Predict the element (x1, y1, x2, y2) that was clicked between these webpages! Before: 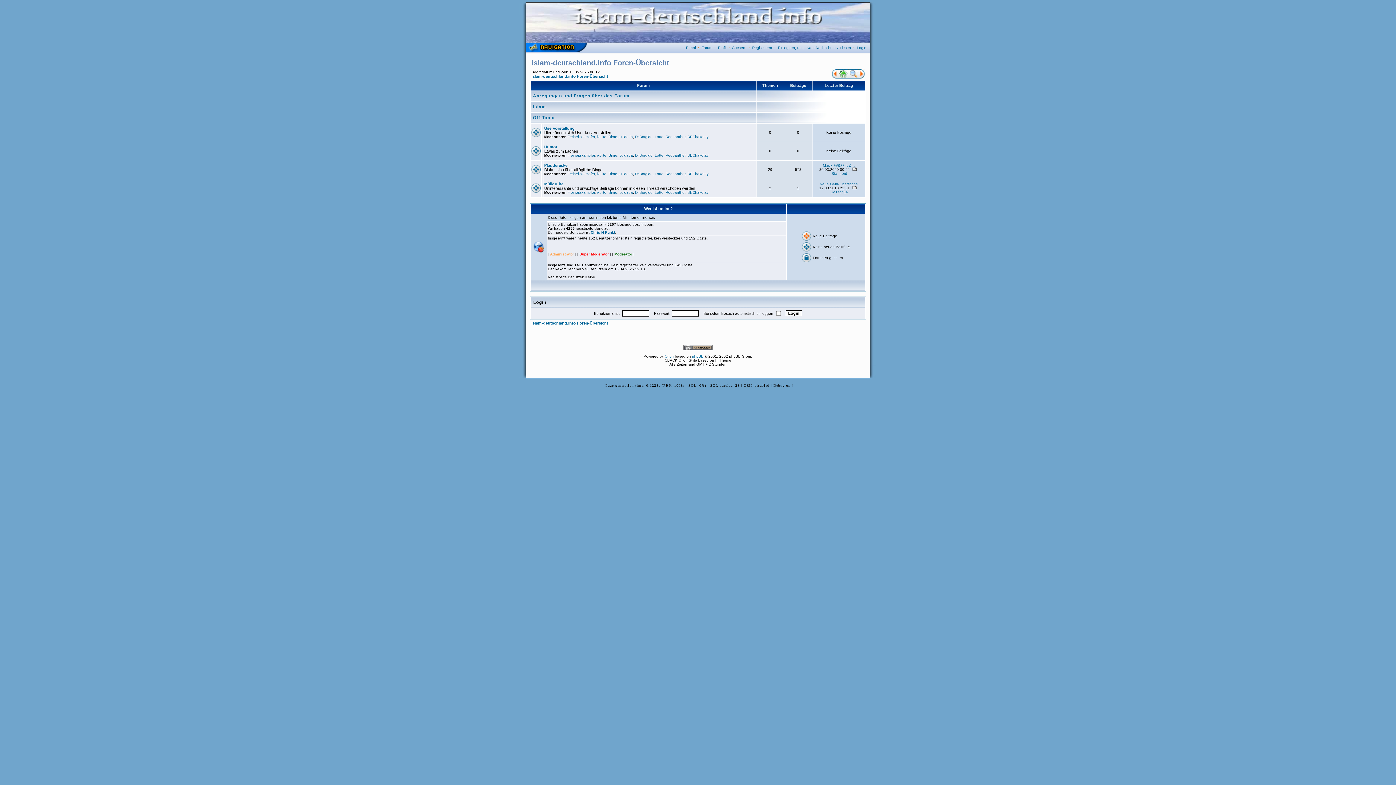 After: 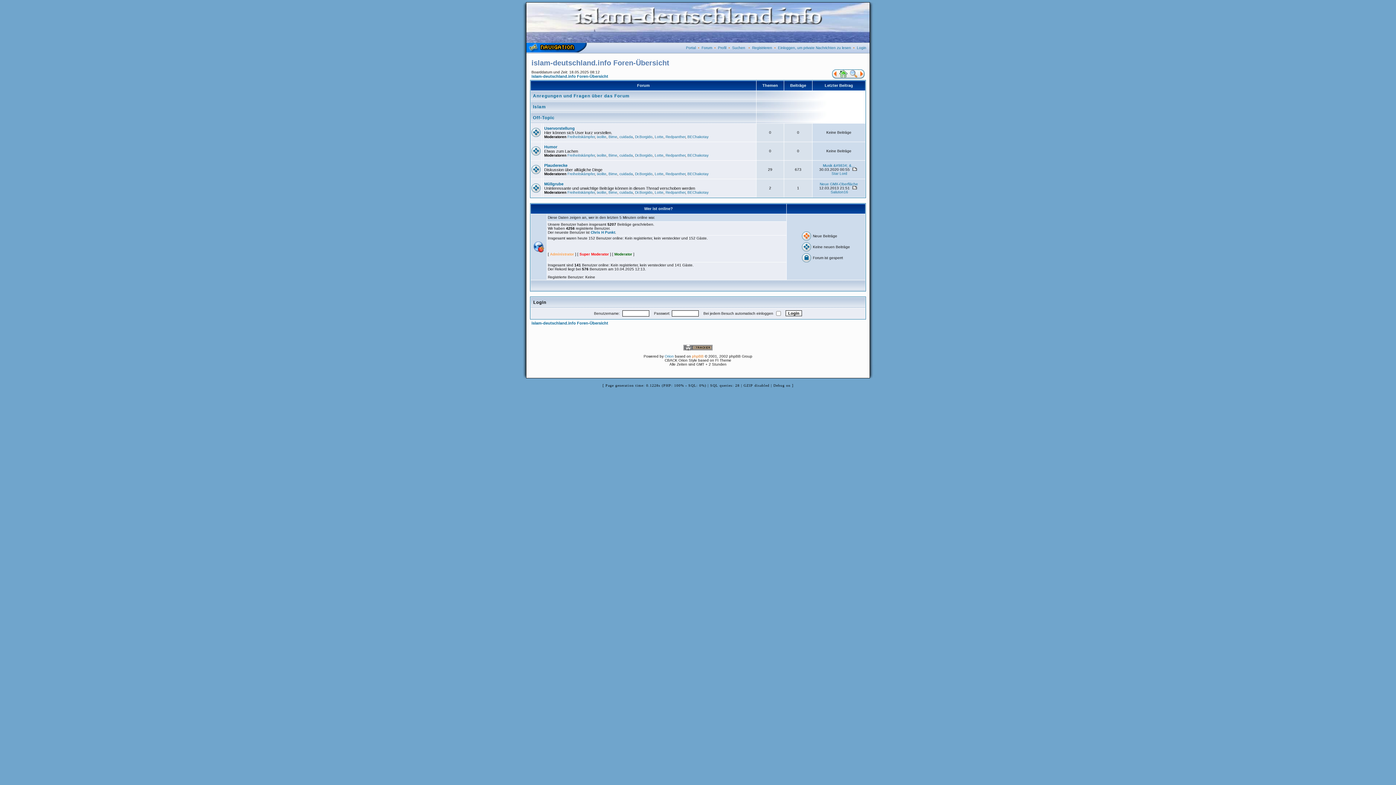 Action: bbox: (692, 354, 703, 358) label: phpBB